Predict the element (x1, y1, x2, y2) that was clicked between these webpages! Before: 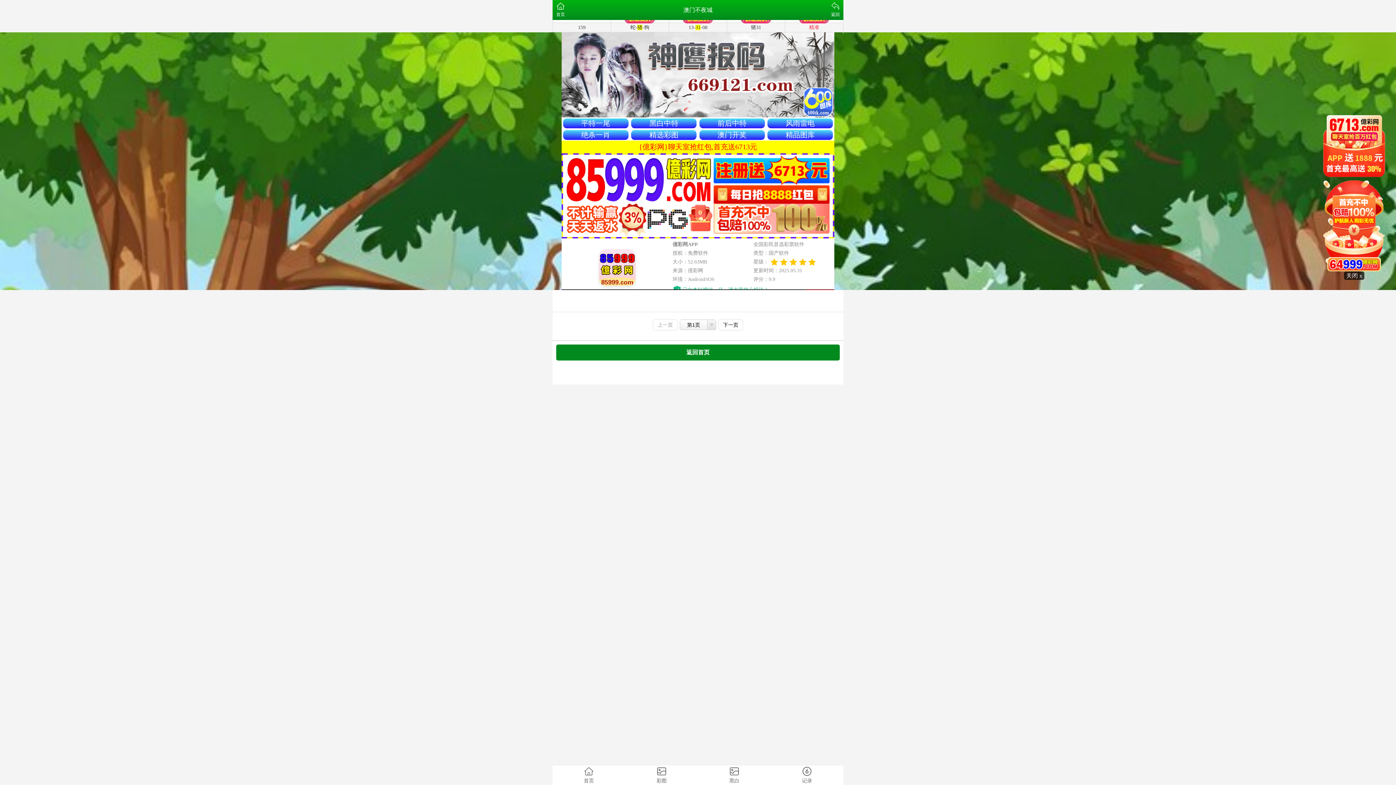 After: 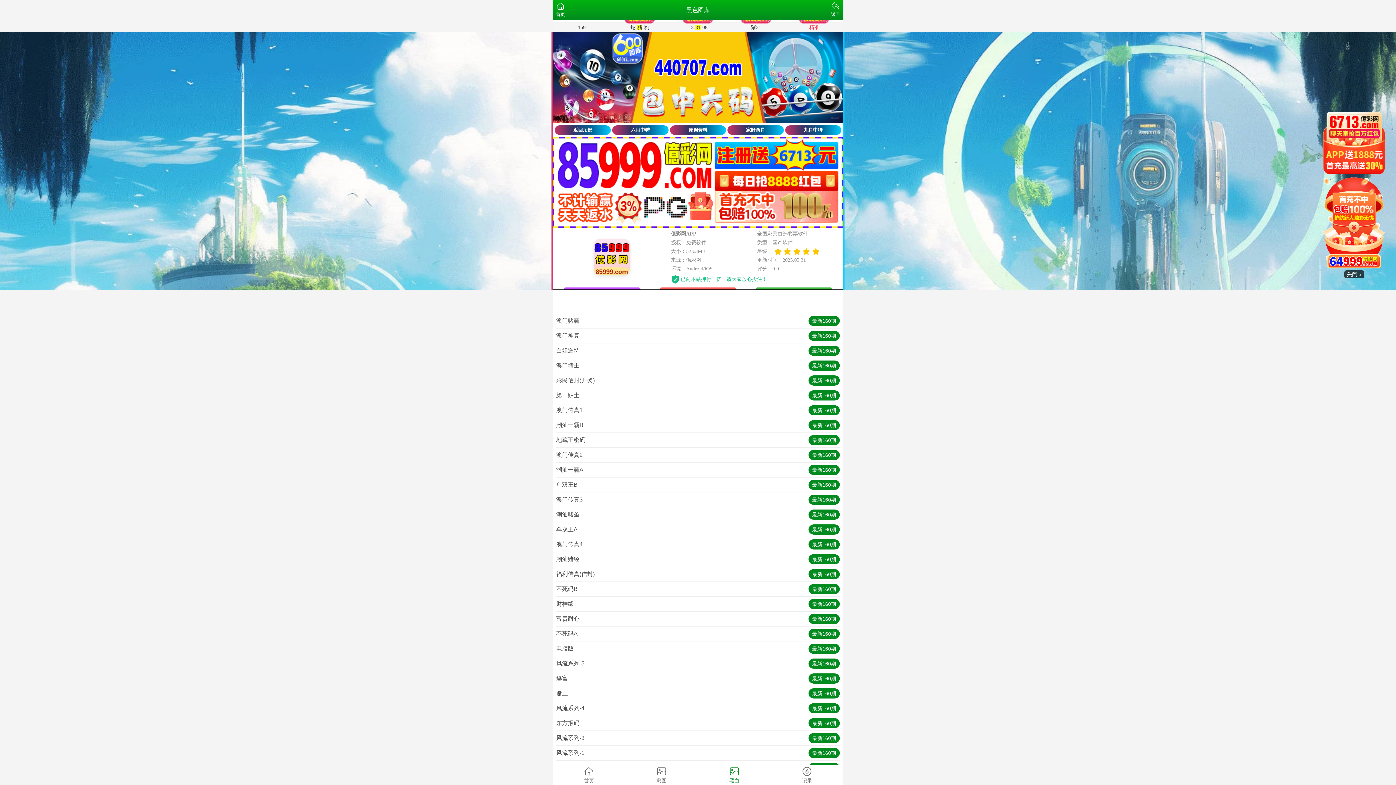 Action: label: 黑白 bbox: (698, 765, 770, 785)